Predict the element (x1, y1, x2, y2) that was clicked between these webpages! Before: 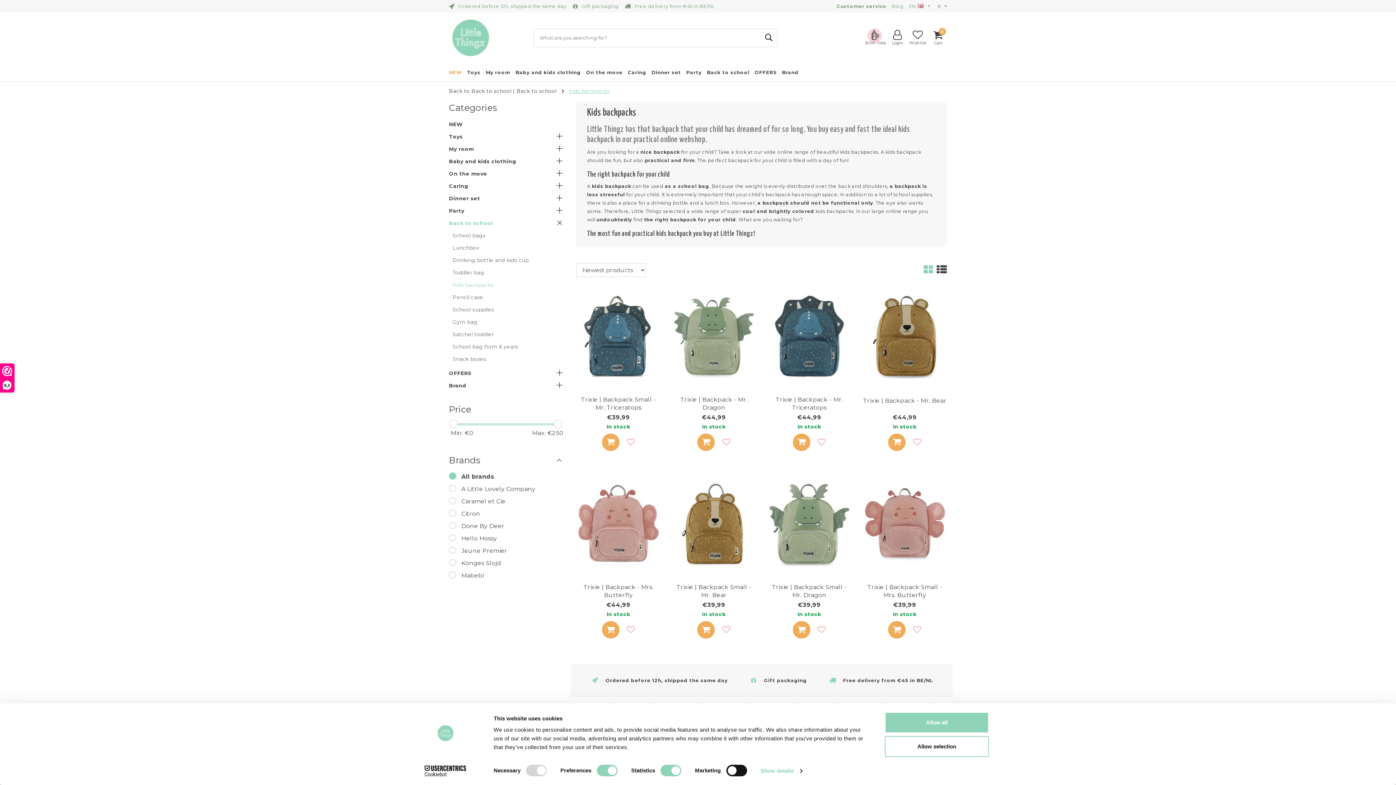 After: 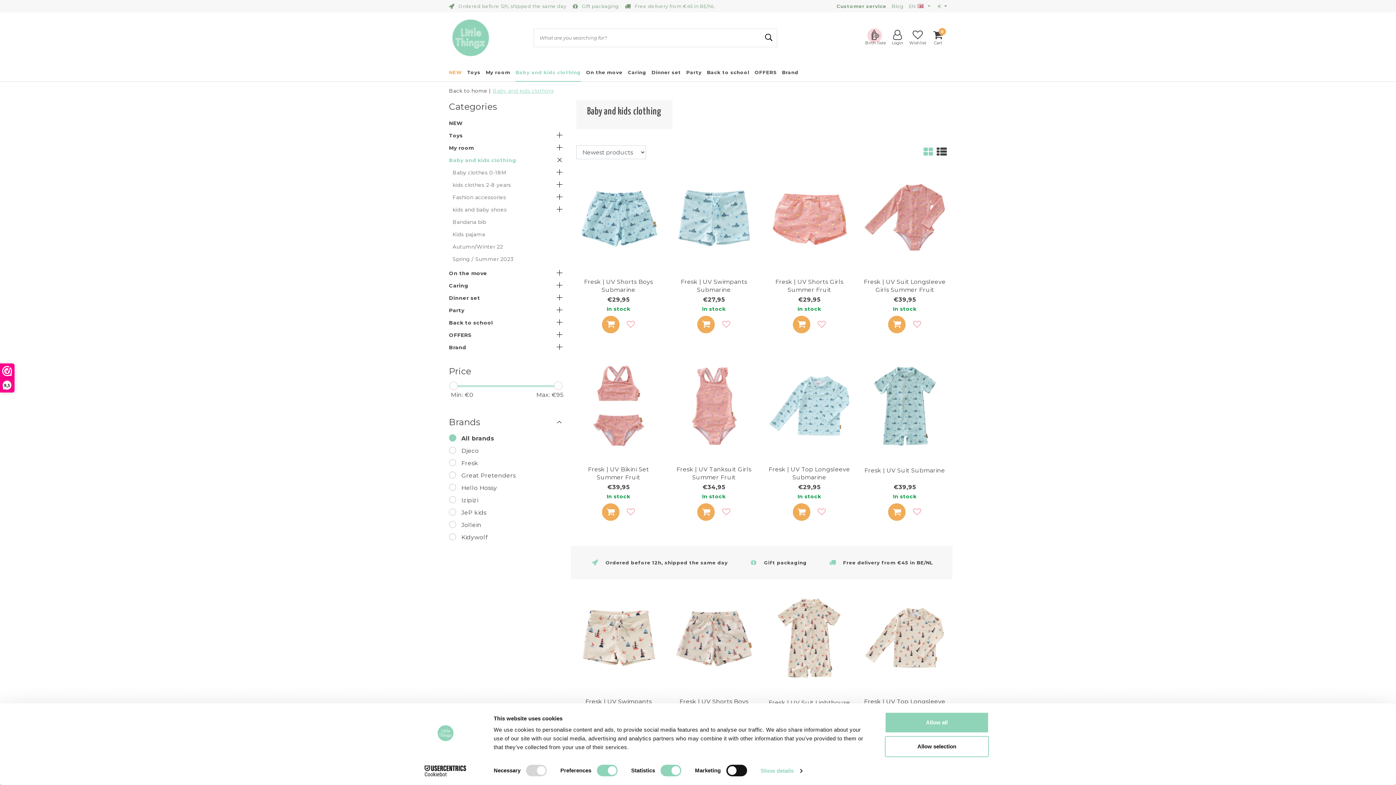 Action: bbox: (515, 63, 581, 81) label: Baby and kids clothing